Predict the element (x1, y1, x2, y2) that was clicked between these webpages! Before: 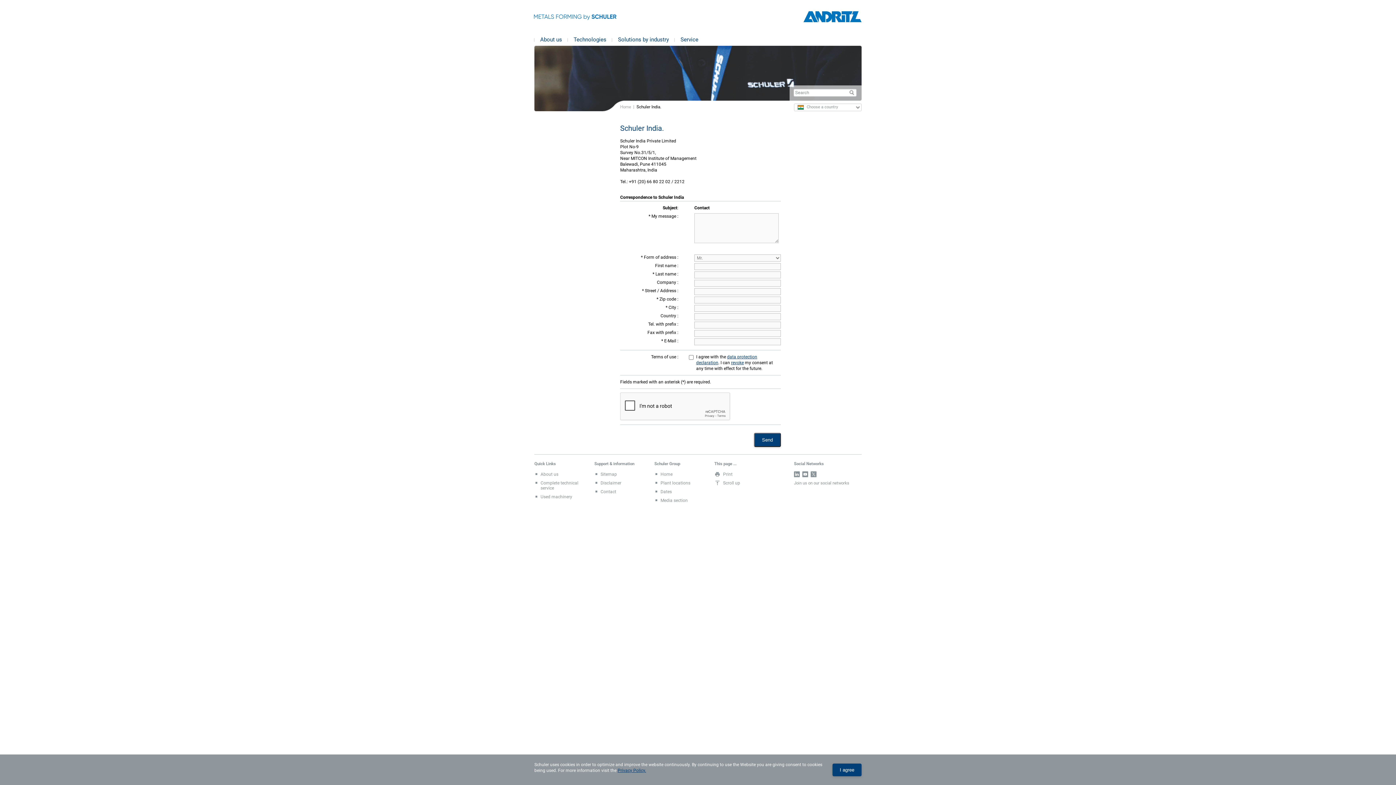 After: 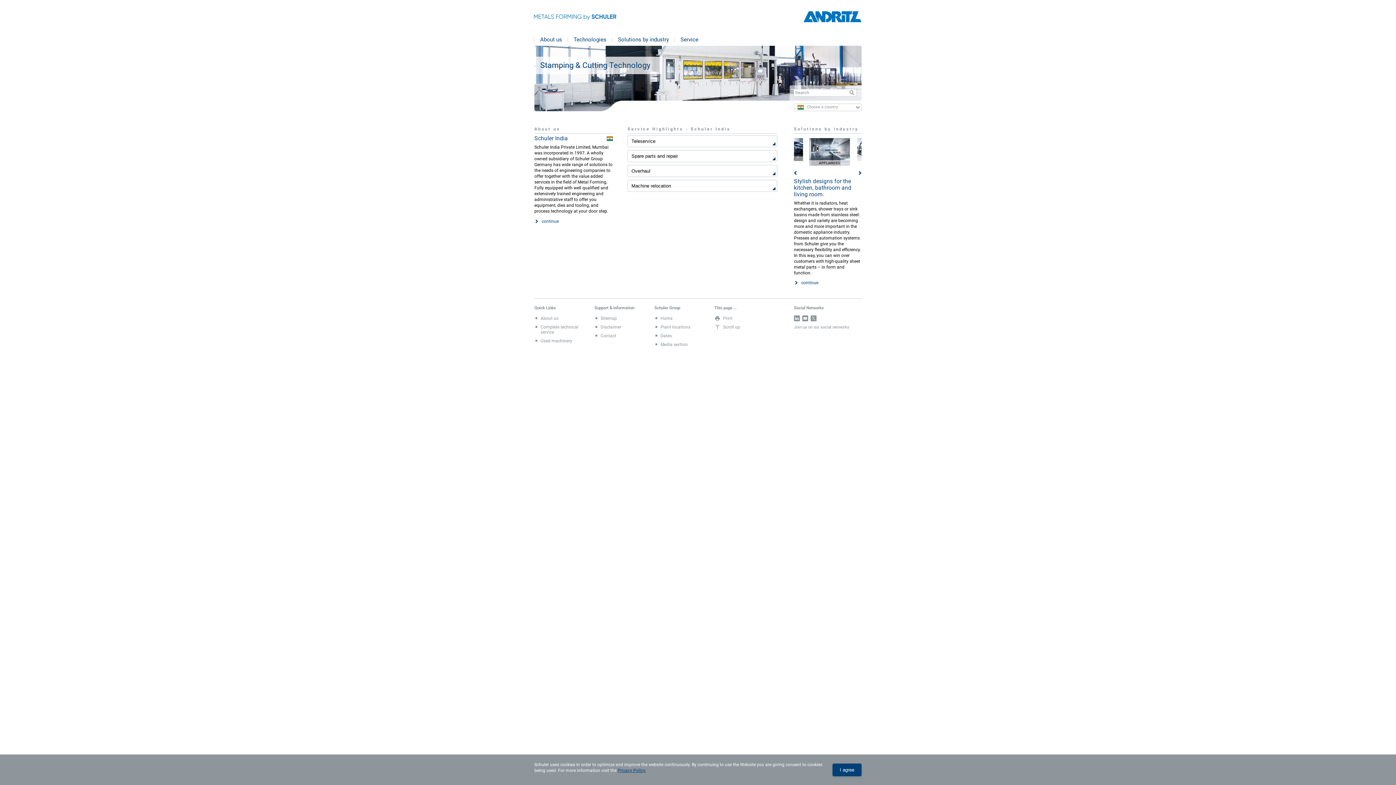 Action: bbox: (528, 6, 621, 26)